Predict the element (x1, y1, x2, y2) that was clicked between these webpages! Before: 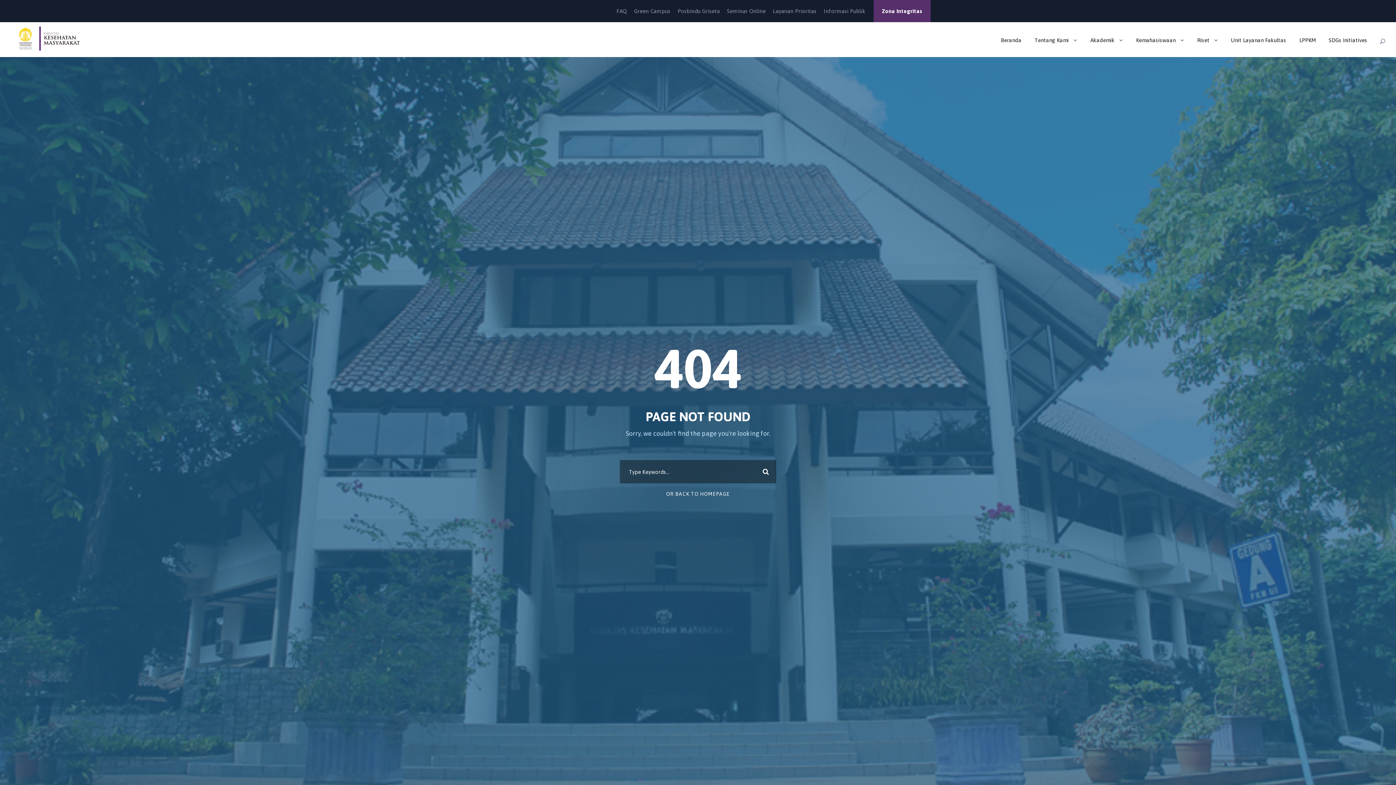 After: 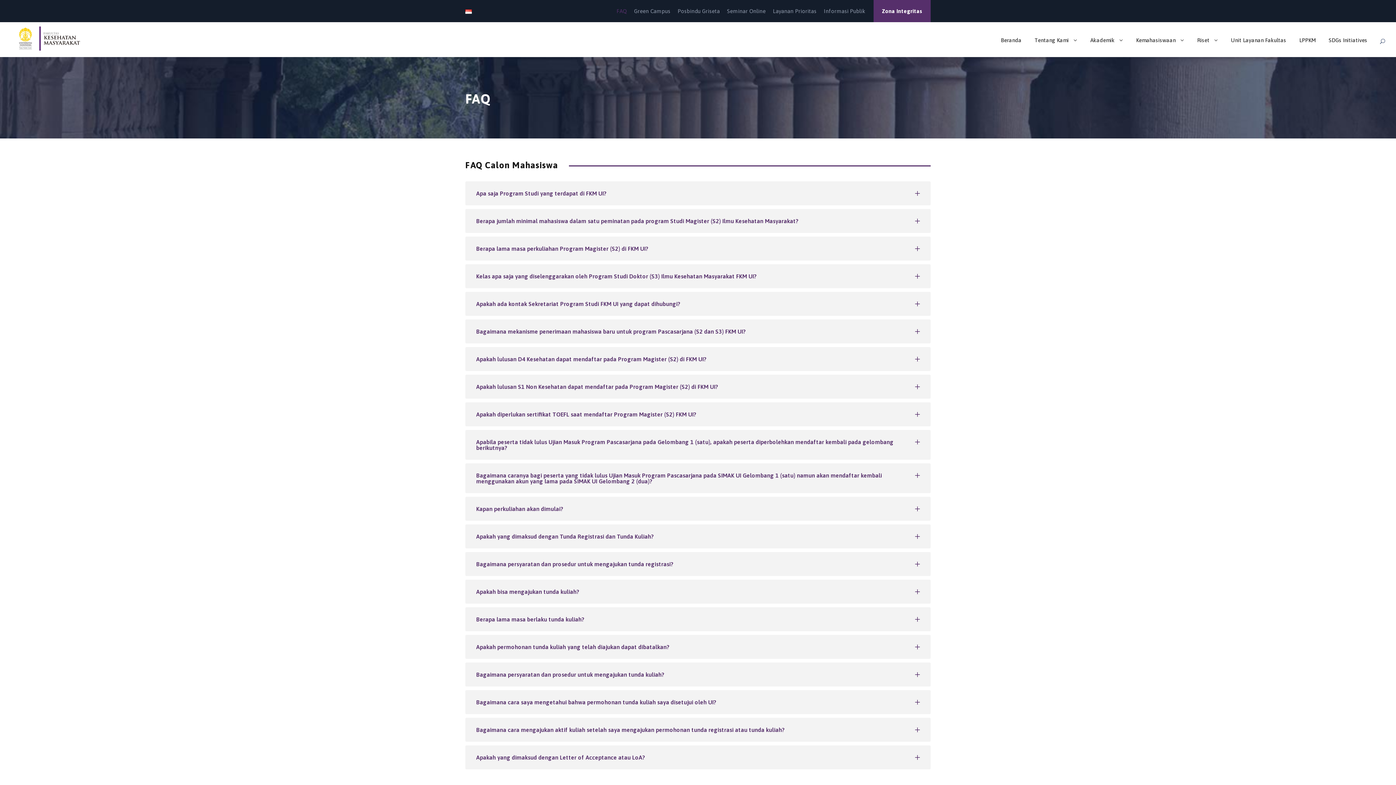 Action: bbox: (616, 8, 626, 20) label: FAQ